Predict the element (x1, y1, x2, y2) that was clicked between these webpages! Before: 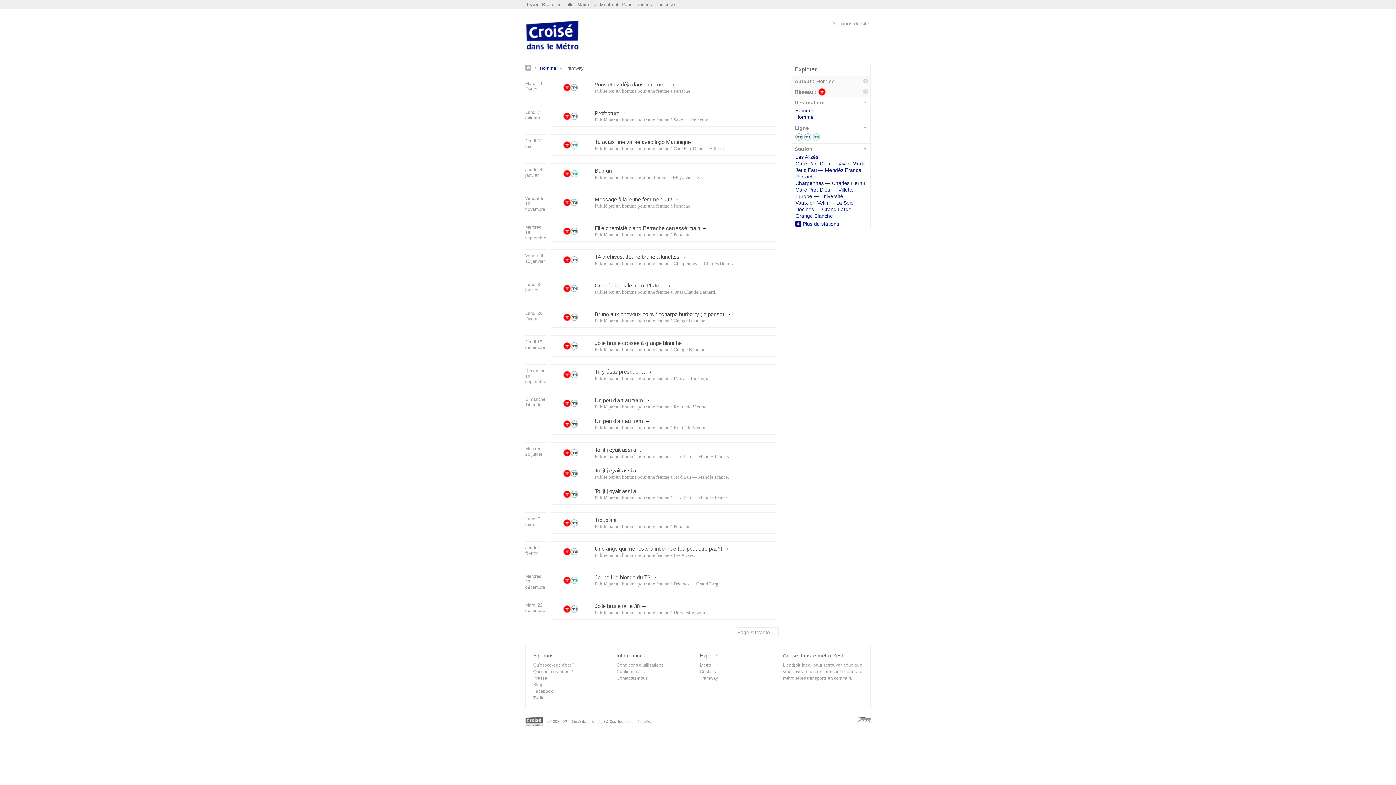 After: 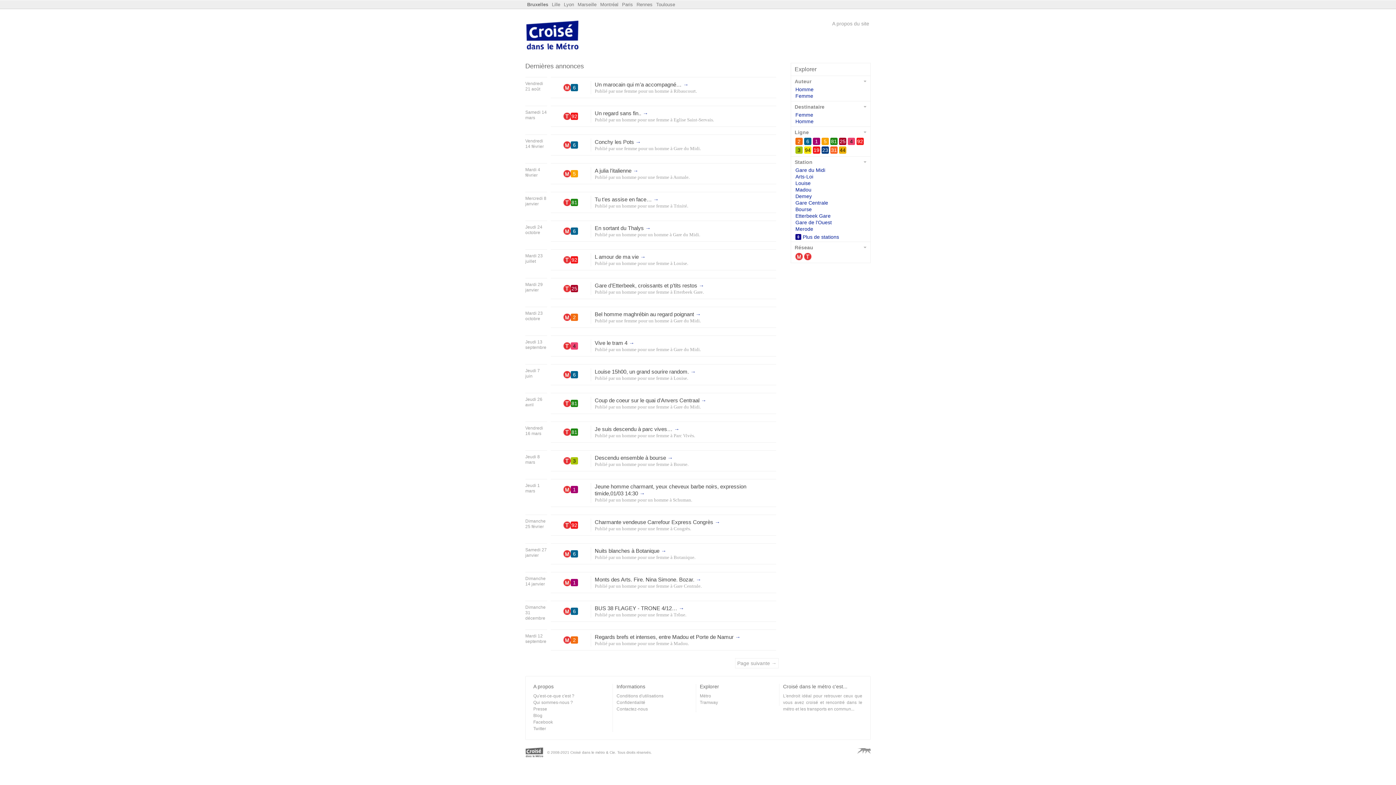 Action: bbox: (542, 1, 561, 7) label: Bruxelles